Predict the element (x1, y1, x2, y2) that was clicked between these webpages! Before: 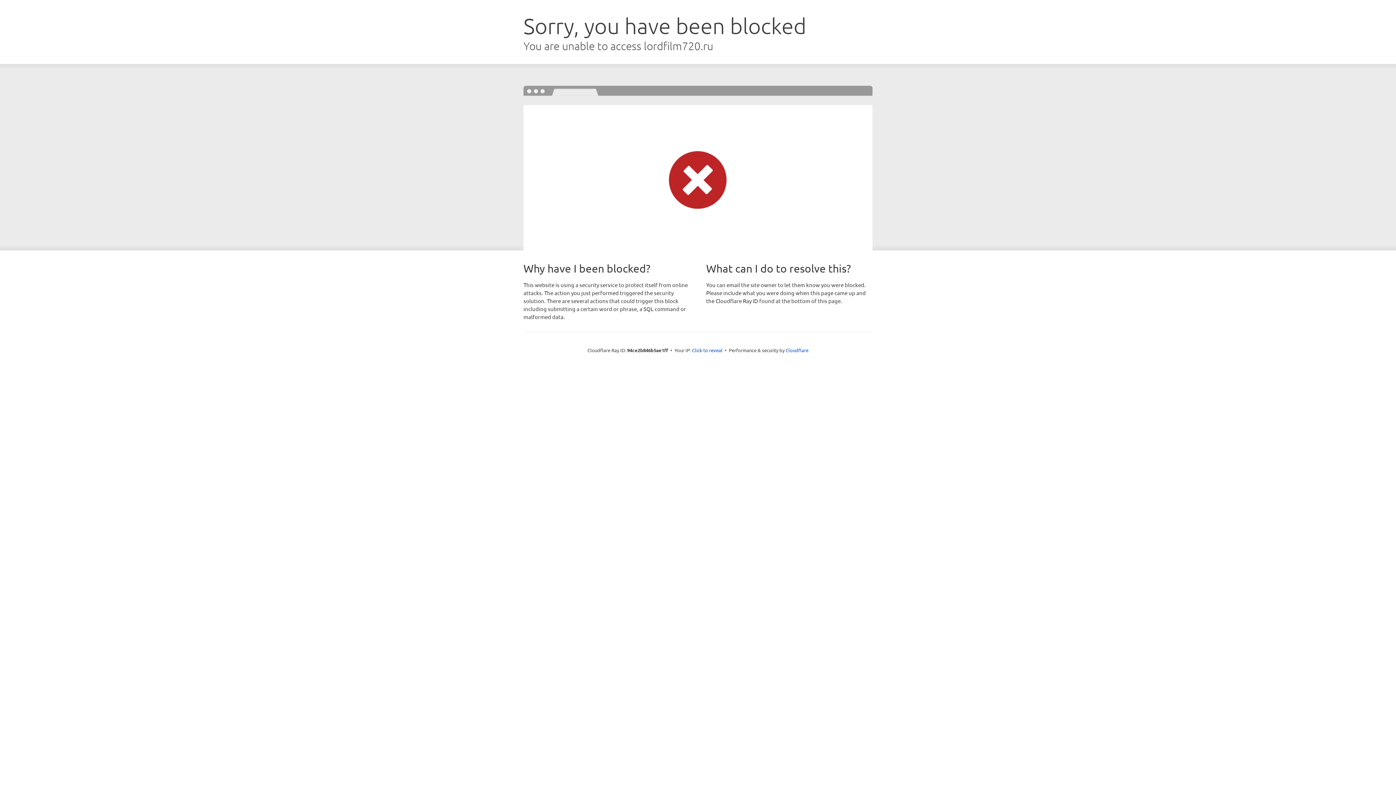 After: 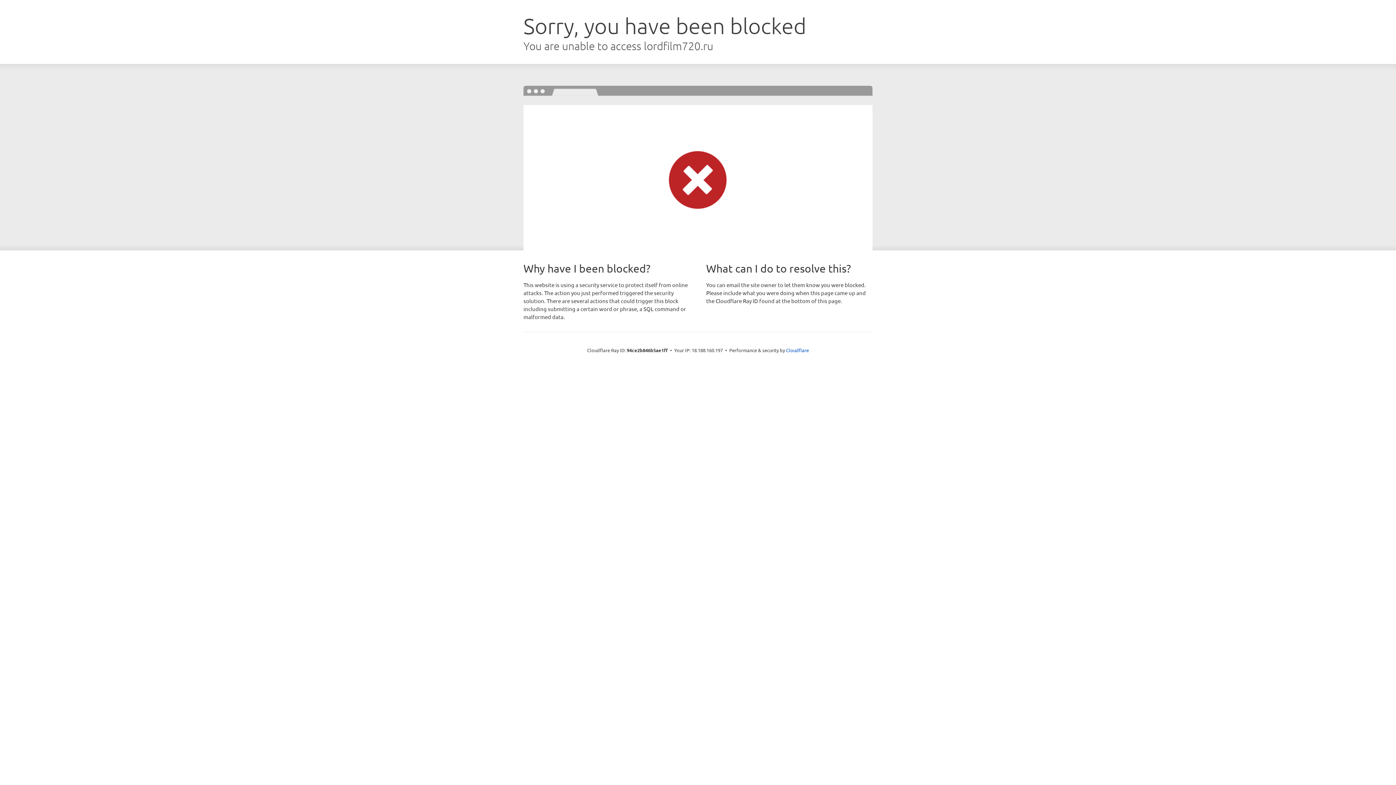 Action: label: Click to reveal bbox: (692, 346, 722, 353)